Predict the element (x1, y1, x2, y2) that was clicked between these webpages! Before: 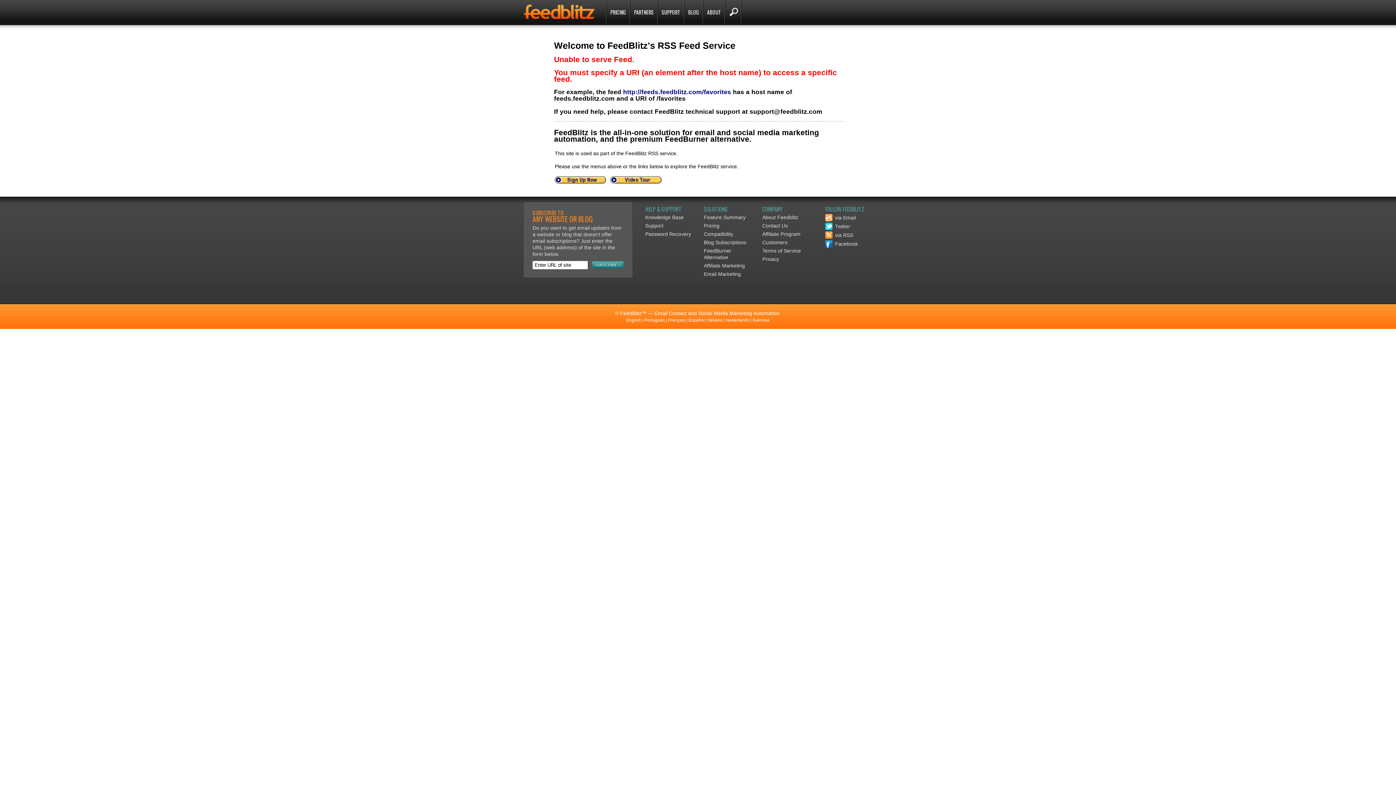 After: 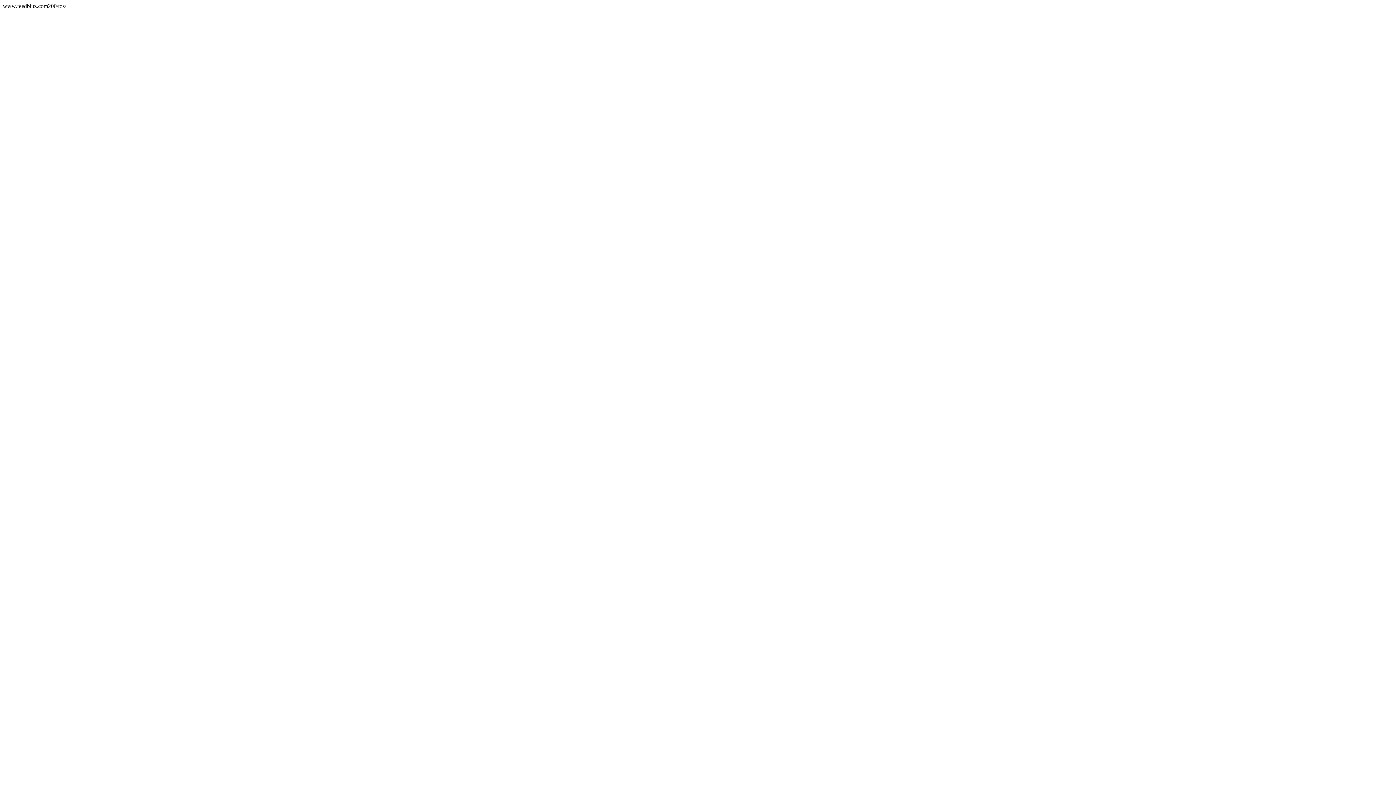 Action: label: Terms of Service bbox: (762, 248, 801, 253)